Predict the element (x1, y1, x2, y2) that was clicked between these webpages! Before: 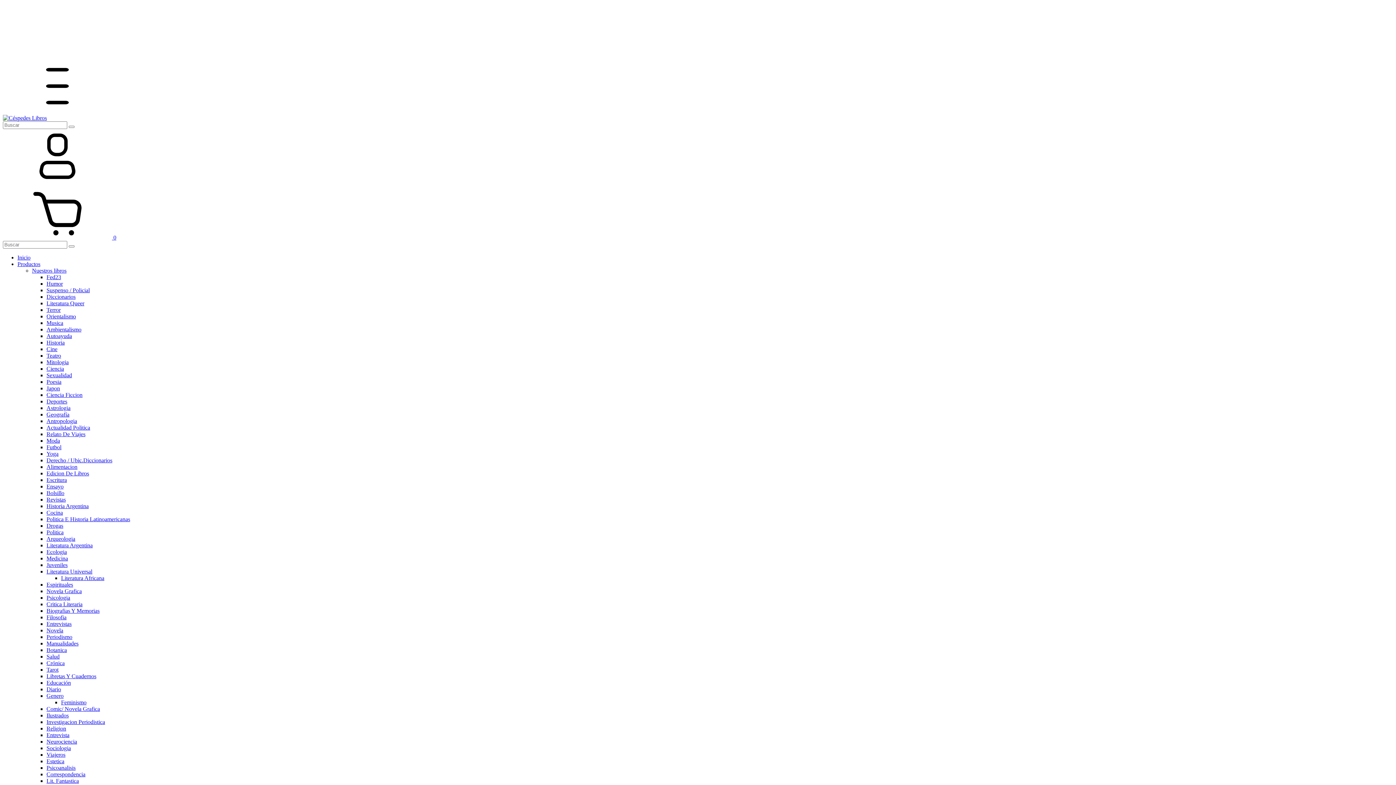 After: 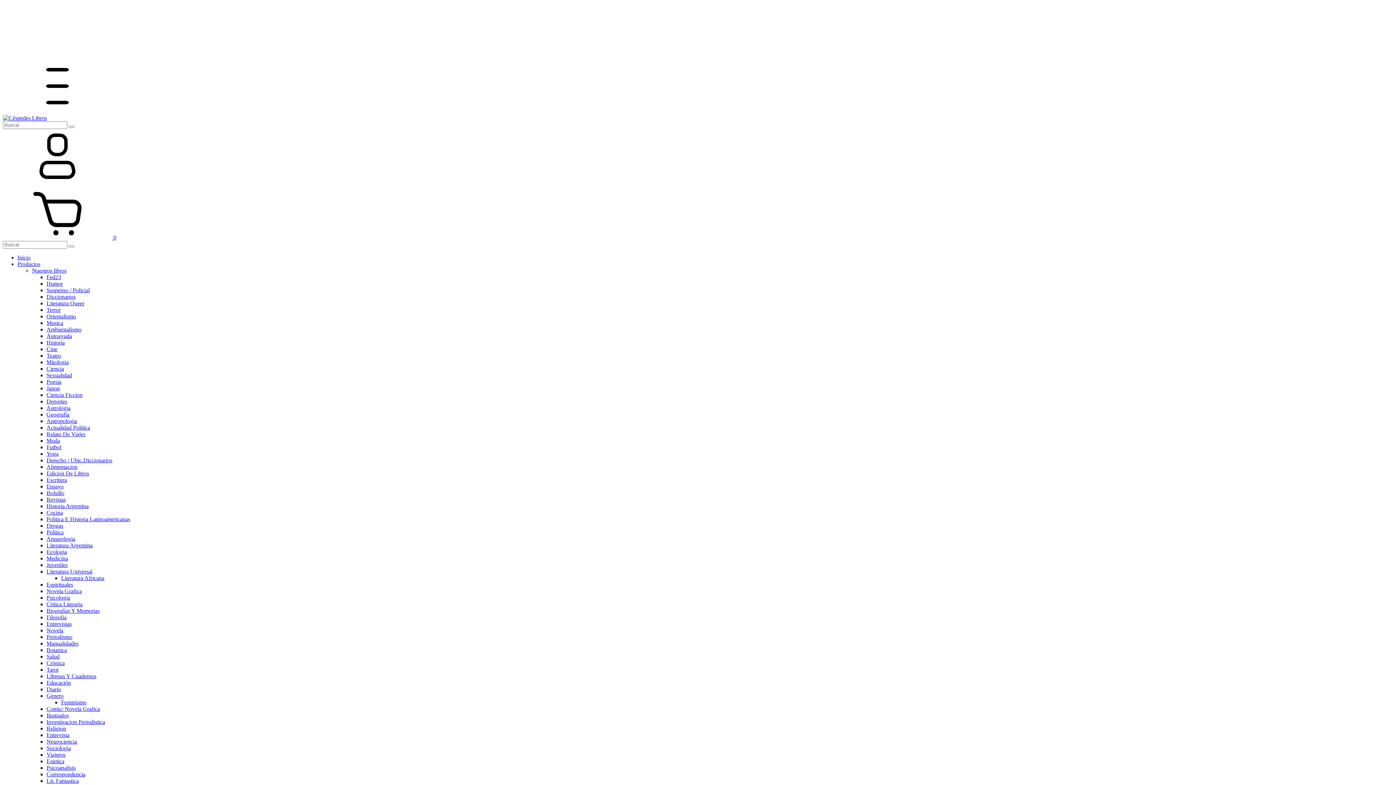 Action: bbox: (46, 588, 81, 594) label: Novela Grafica